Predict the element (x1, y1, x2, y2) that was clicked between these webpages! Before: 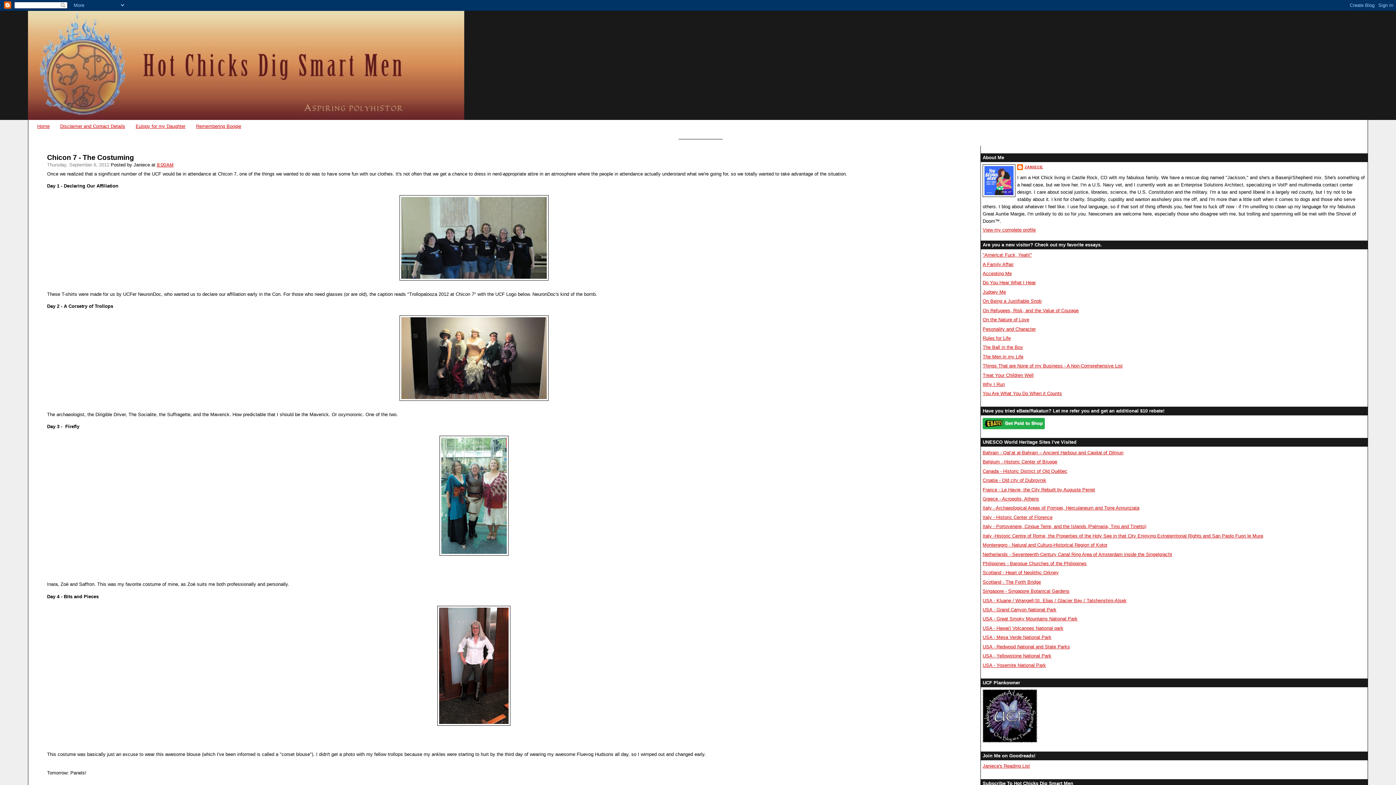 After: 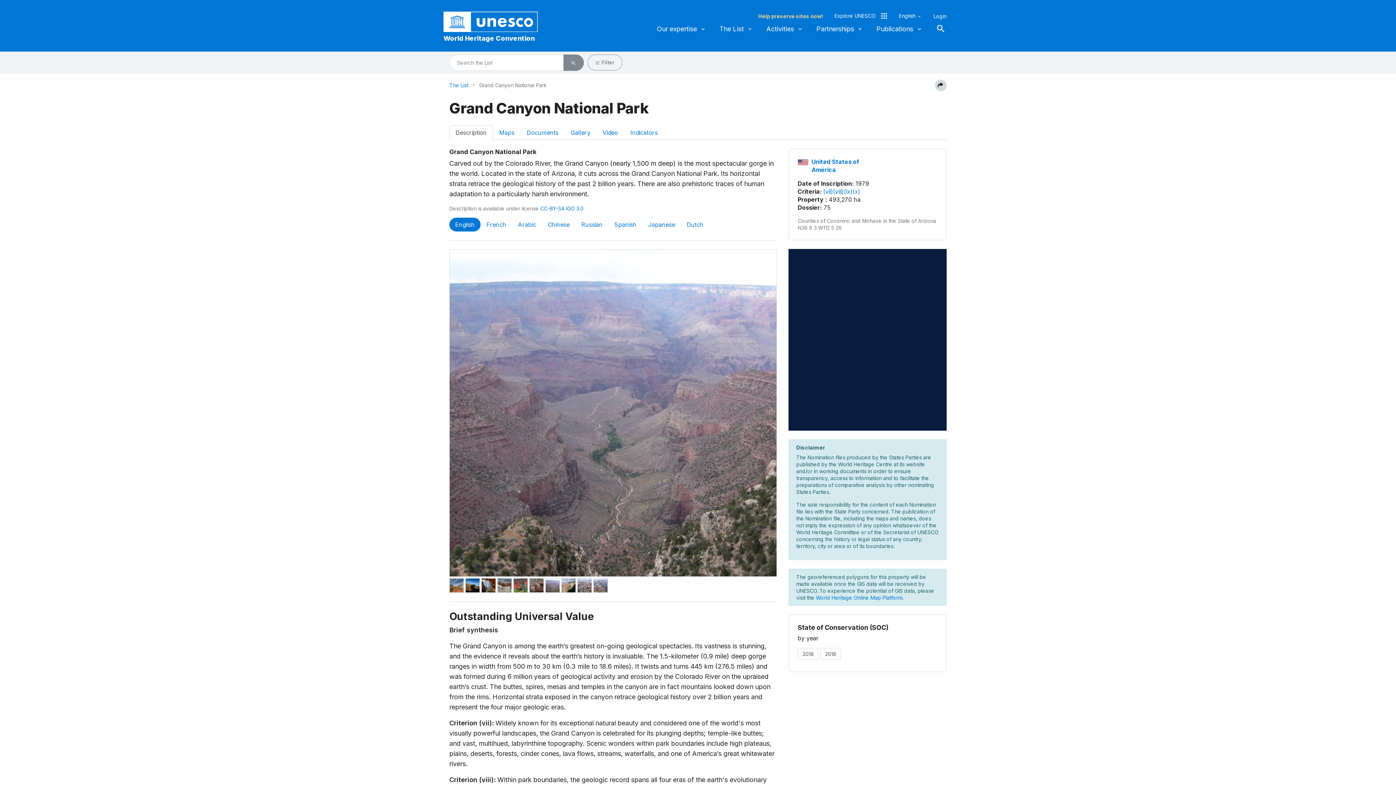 Action: label: USA - Grand Canyon National Park bbox: (982, 607, 1056, 612)